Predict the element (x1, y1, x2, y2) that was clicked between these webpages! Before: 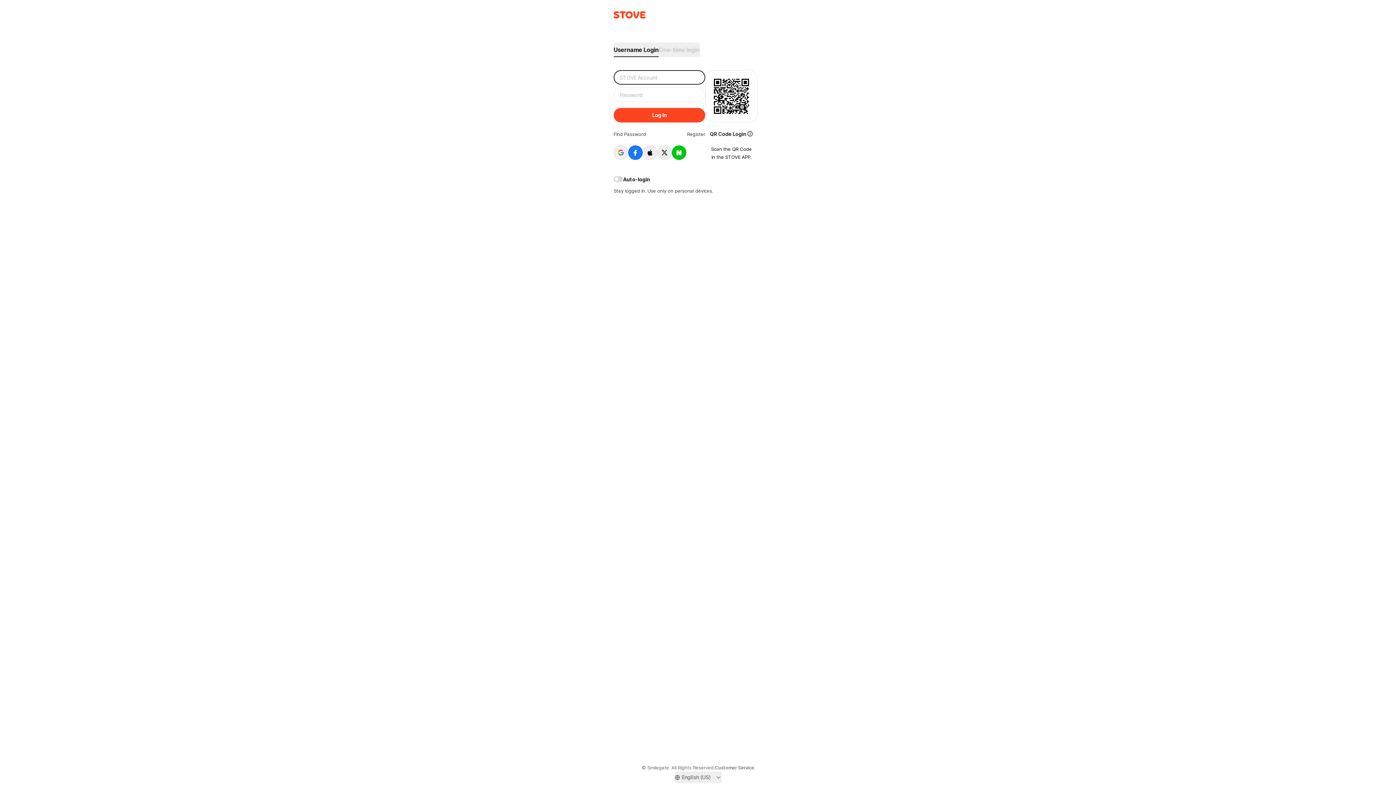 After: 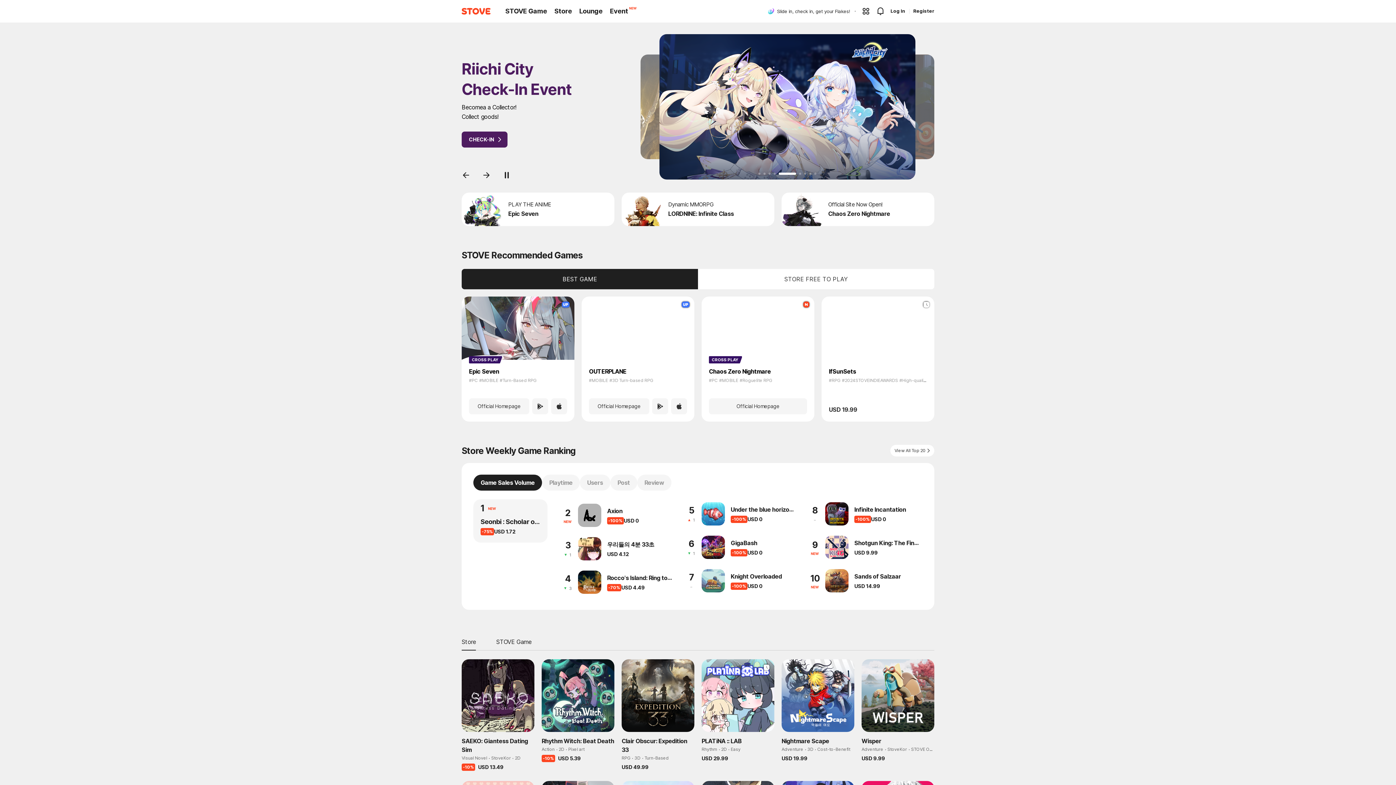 Action: bbox: (613, 10, 782, 18)